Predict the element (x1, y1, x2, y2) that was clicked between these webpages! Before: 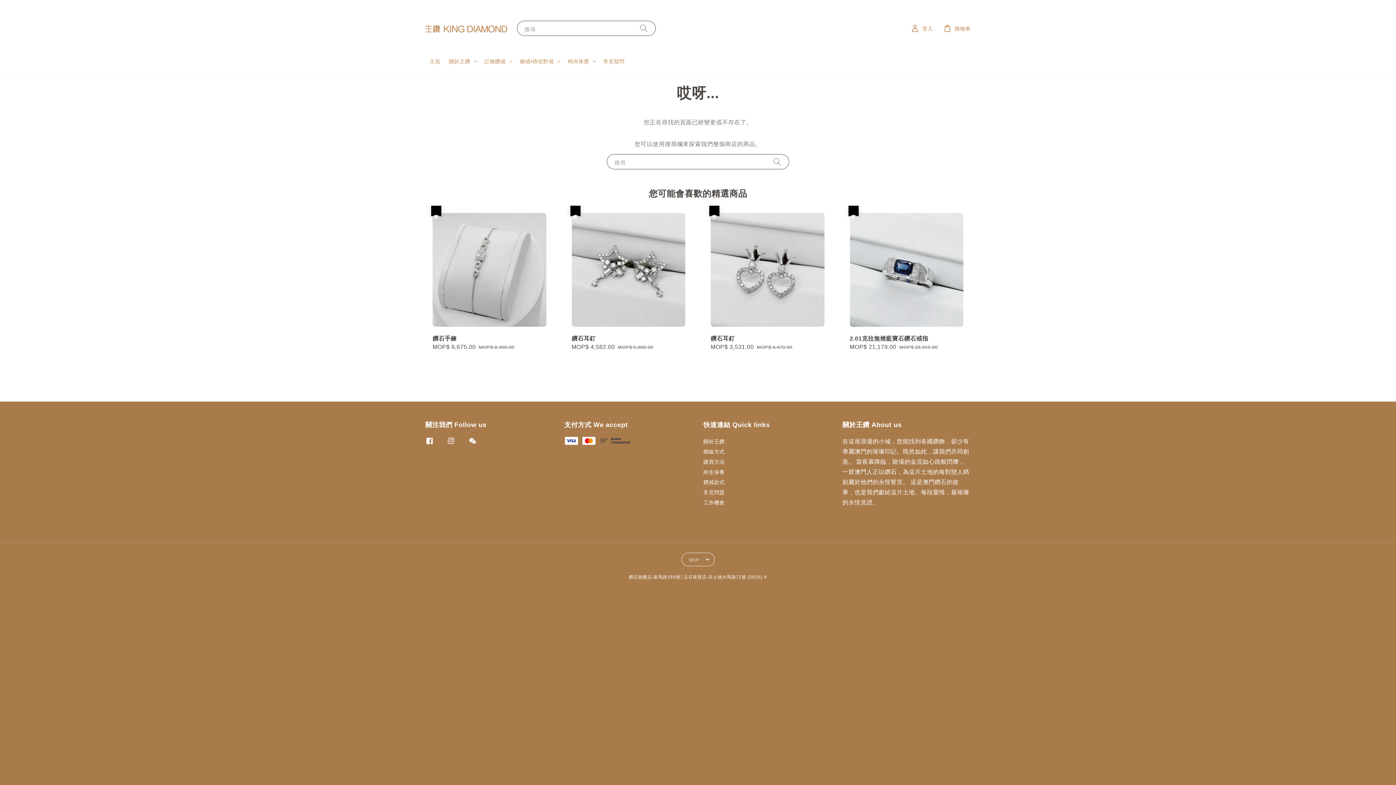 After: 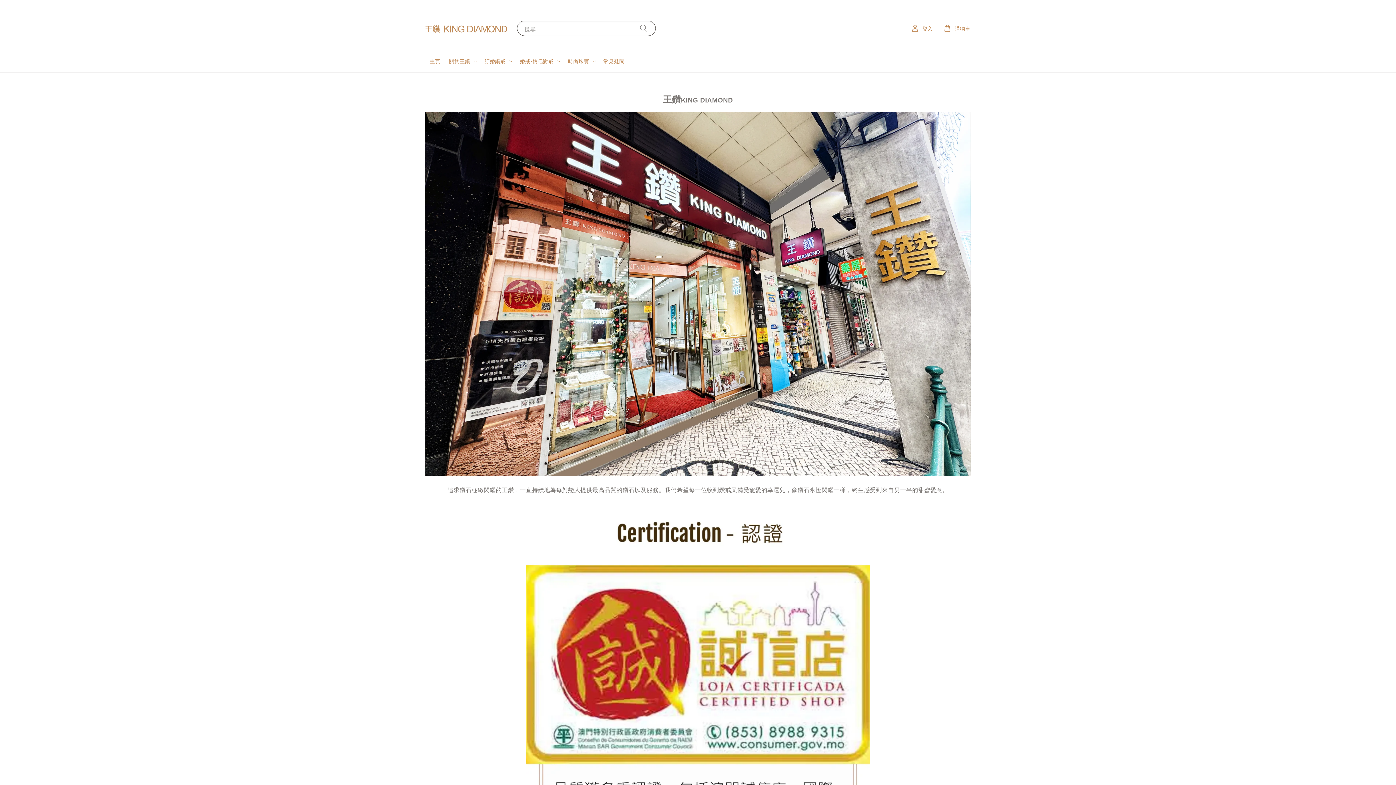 Action: bbox: (449, 57, 470, 64) label: 關於王鑽